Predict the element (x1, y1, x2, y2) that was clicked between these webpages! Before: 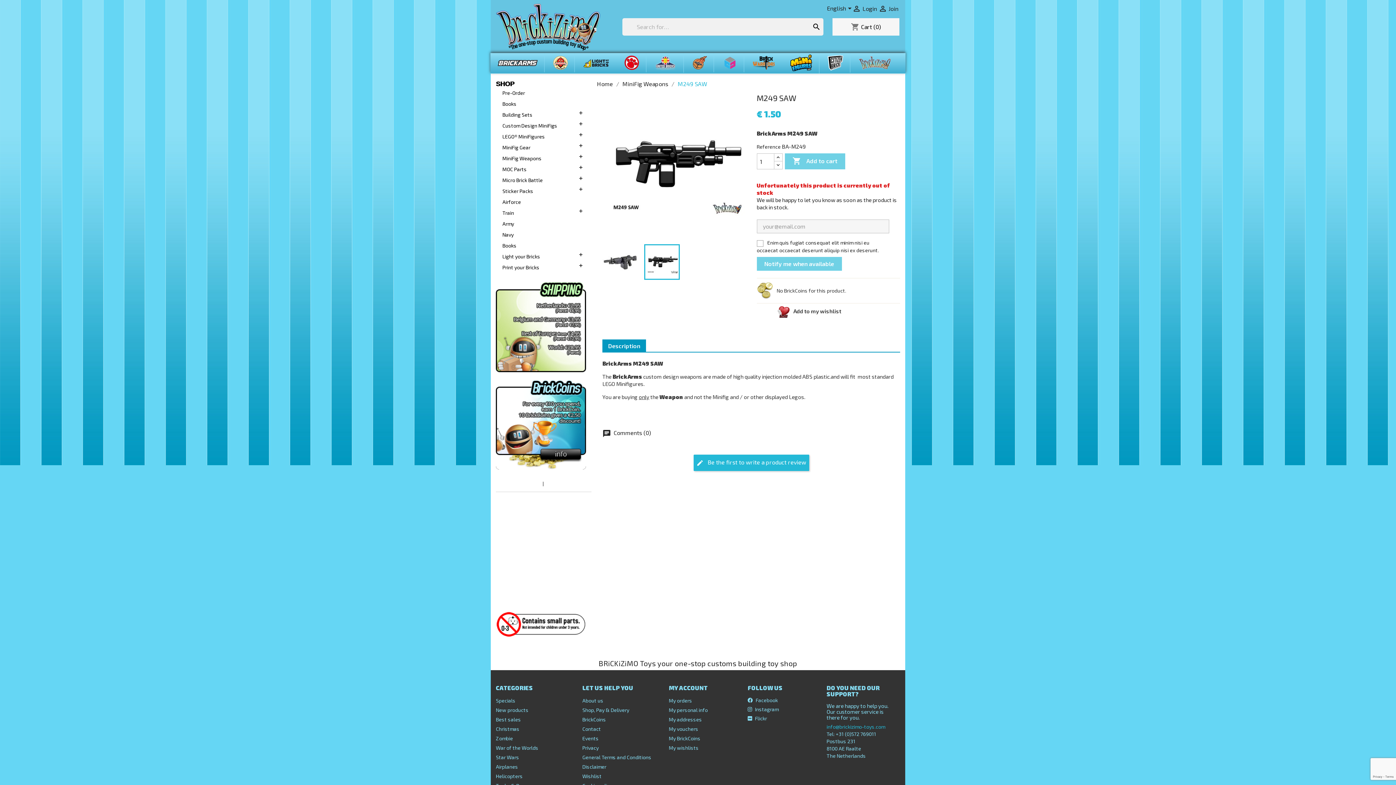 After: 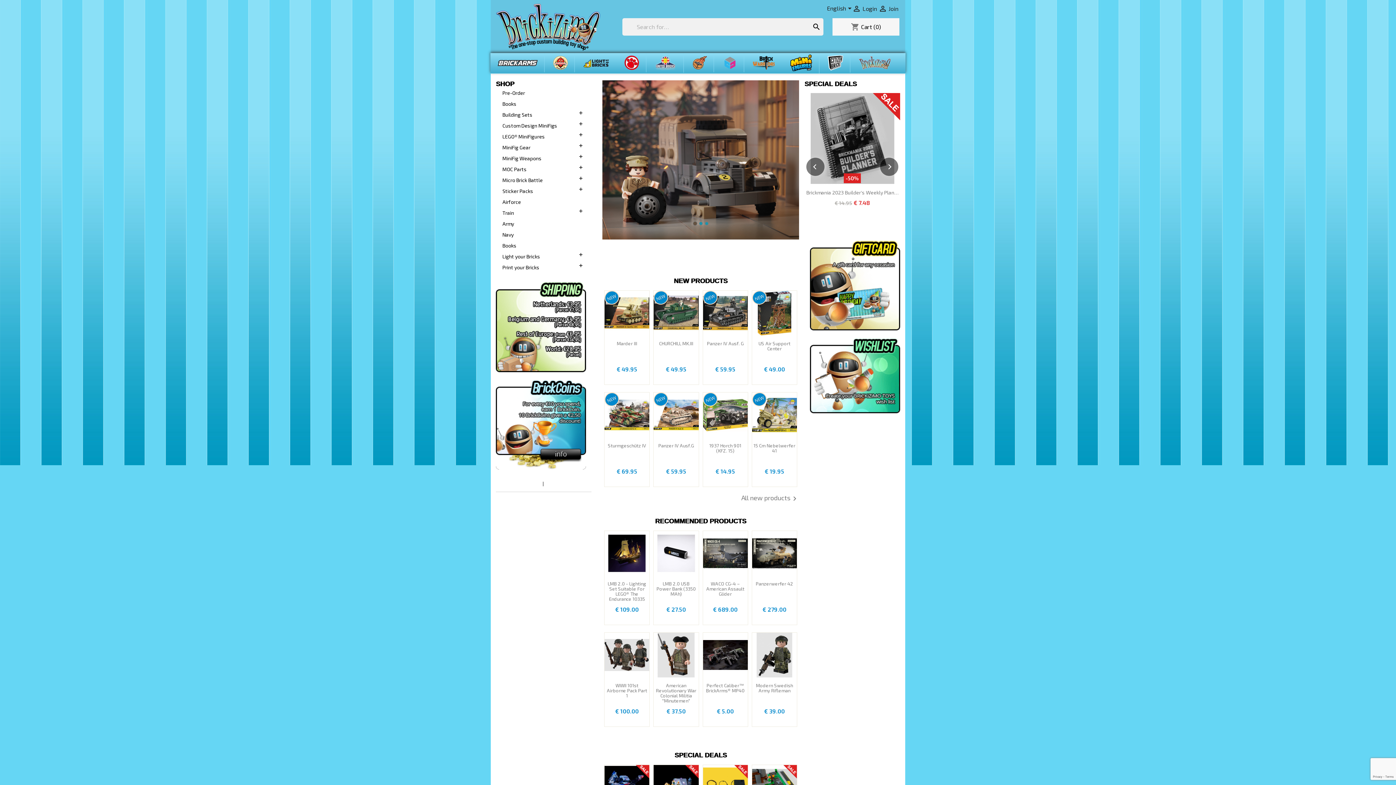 Action: bbox: (496, 745, 538, 751) label: War of the Worlds